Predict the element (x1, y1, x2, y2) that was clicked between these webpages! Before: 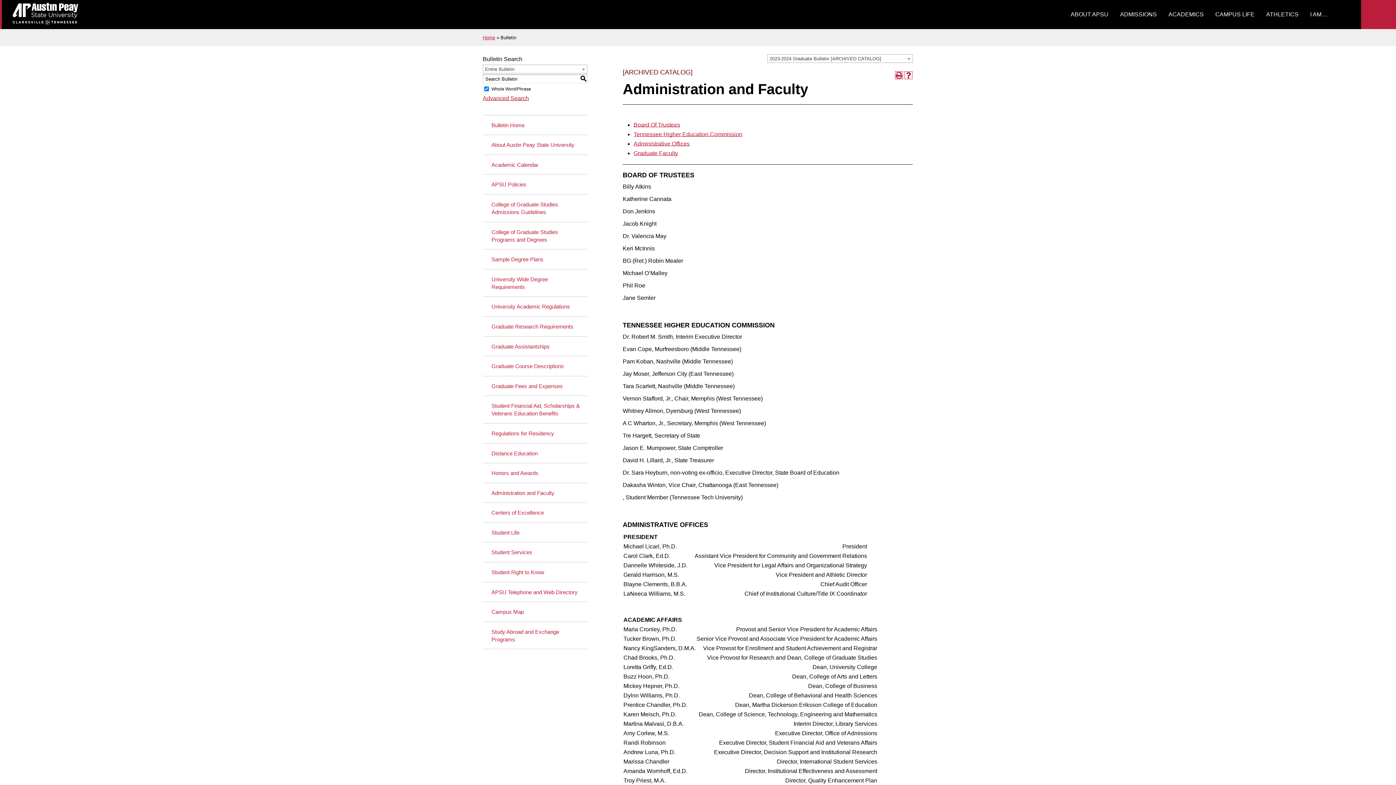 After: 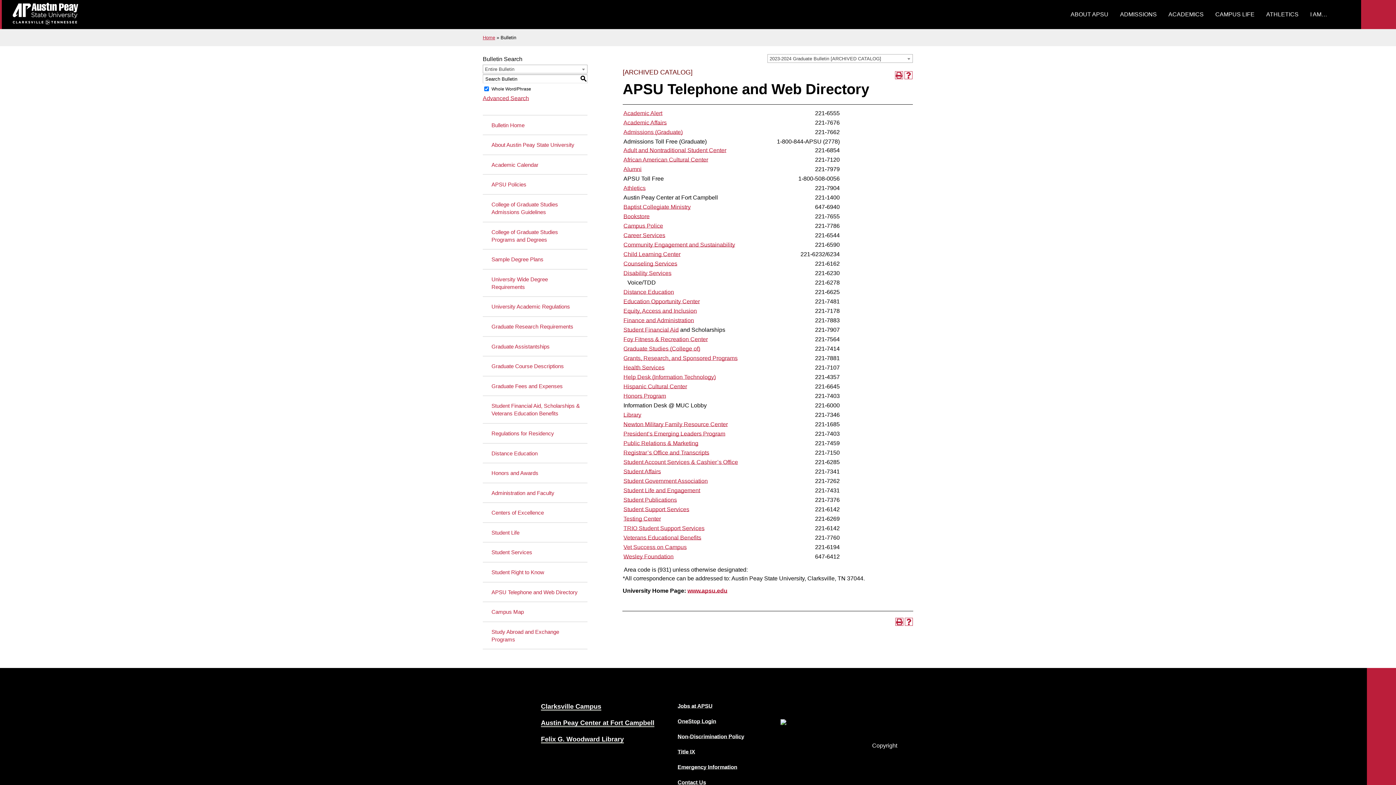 Action: label: APSU Telephone and Web Directory bbox: (482, 582, 587, 602)